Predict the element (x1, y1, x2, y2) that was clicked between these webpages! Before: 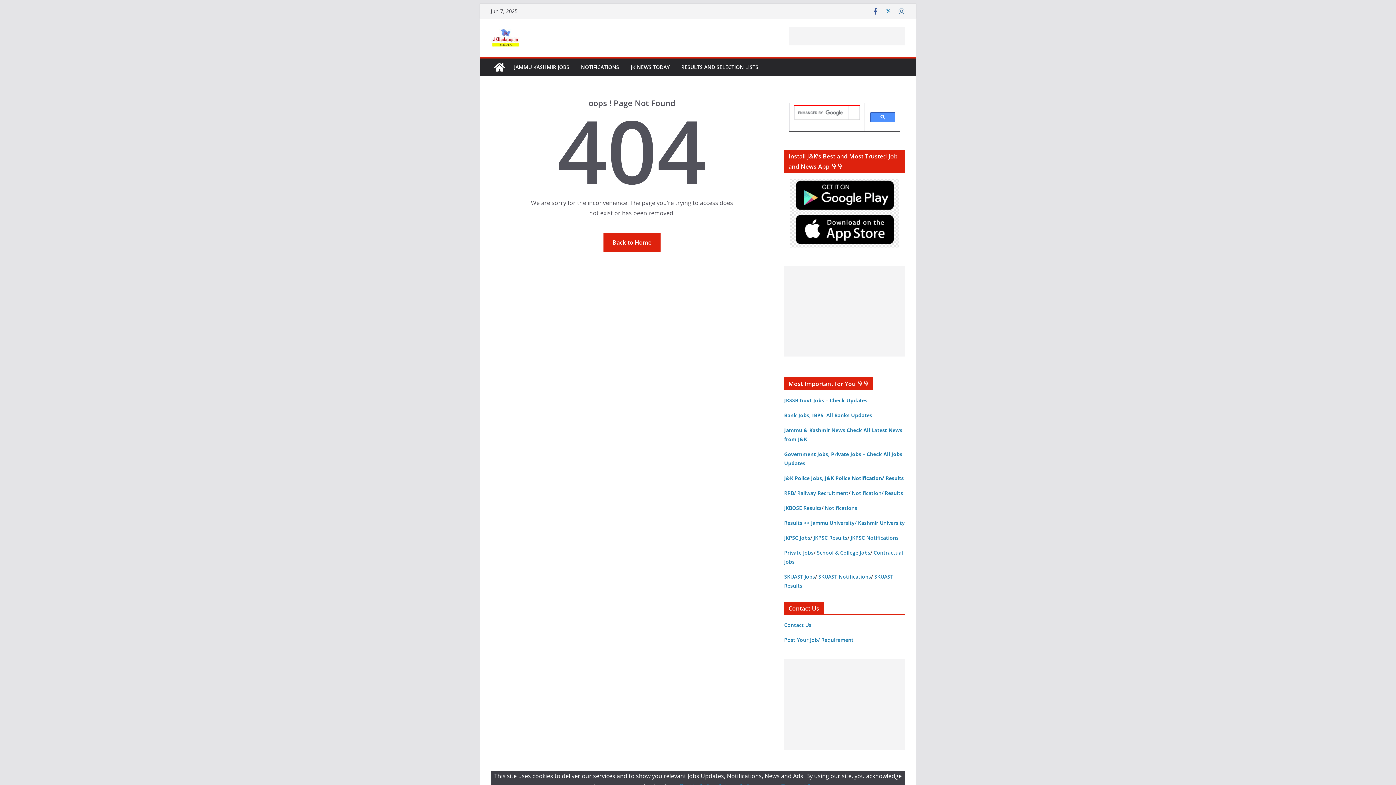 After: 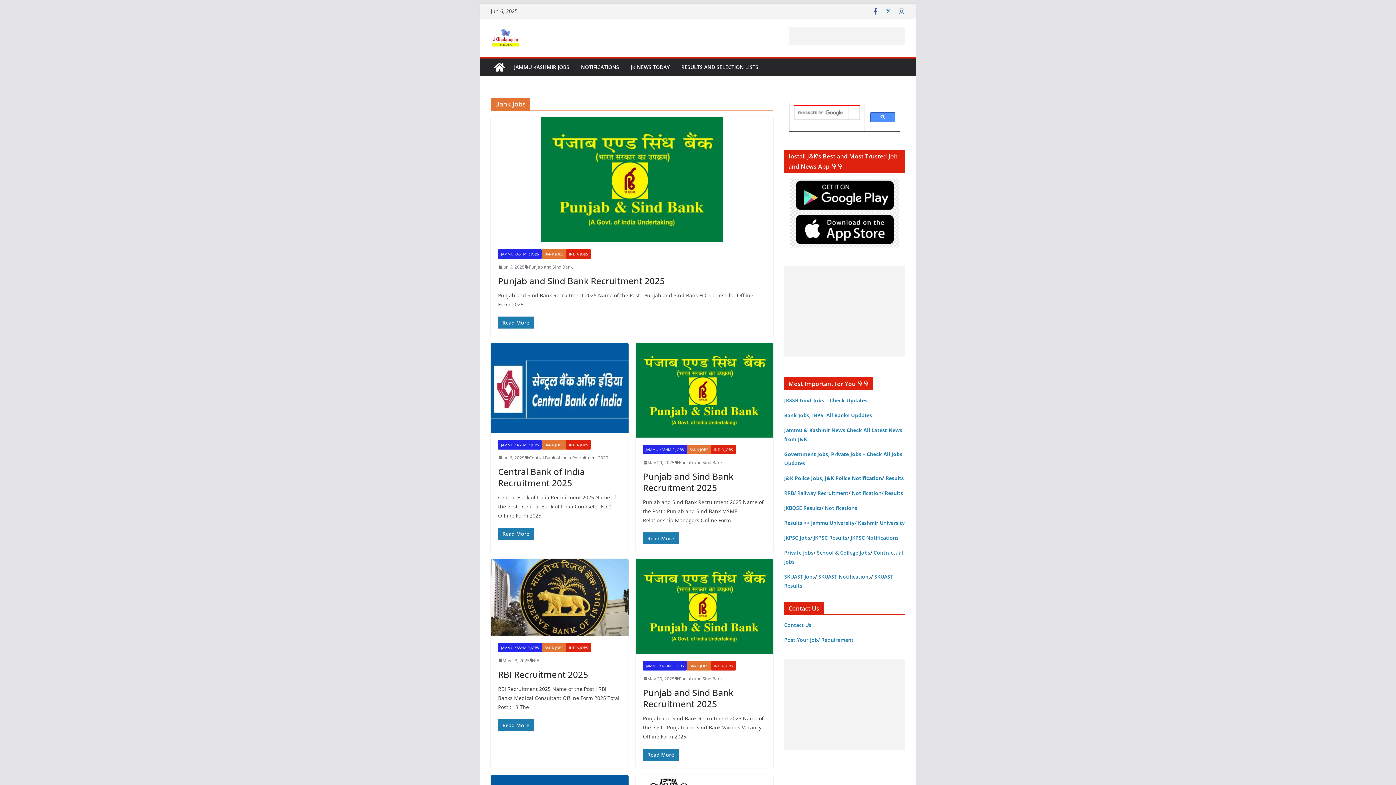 Action: label: Bank Jobs, IBPS, All Banks Updates bbox: (784, 412, 872, 418)